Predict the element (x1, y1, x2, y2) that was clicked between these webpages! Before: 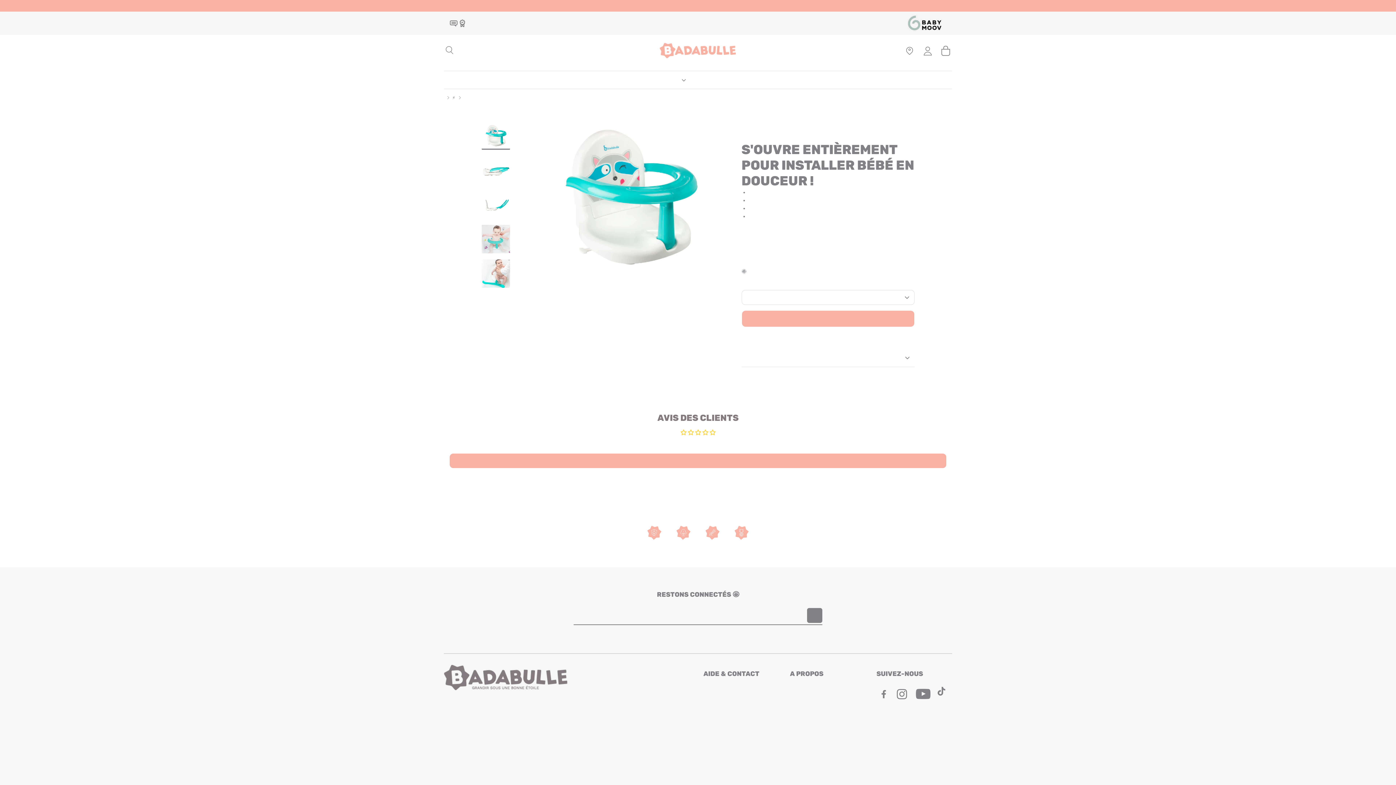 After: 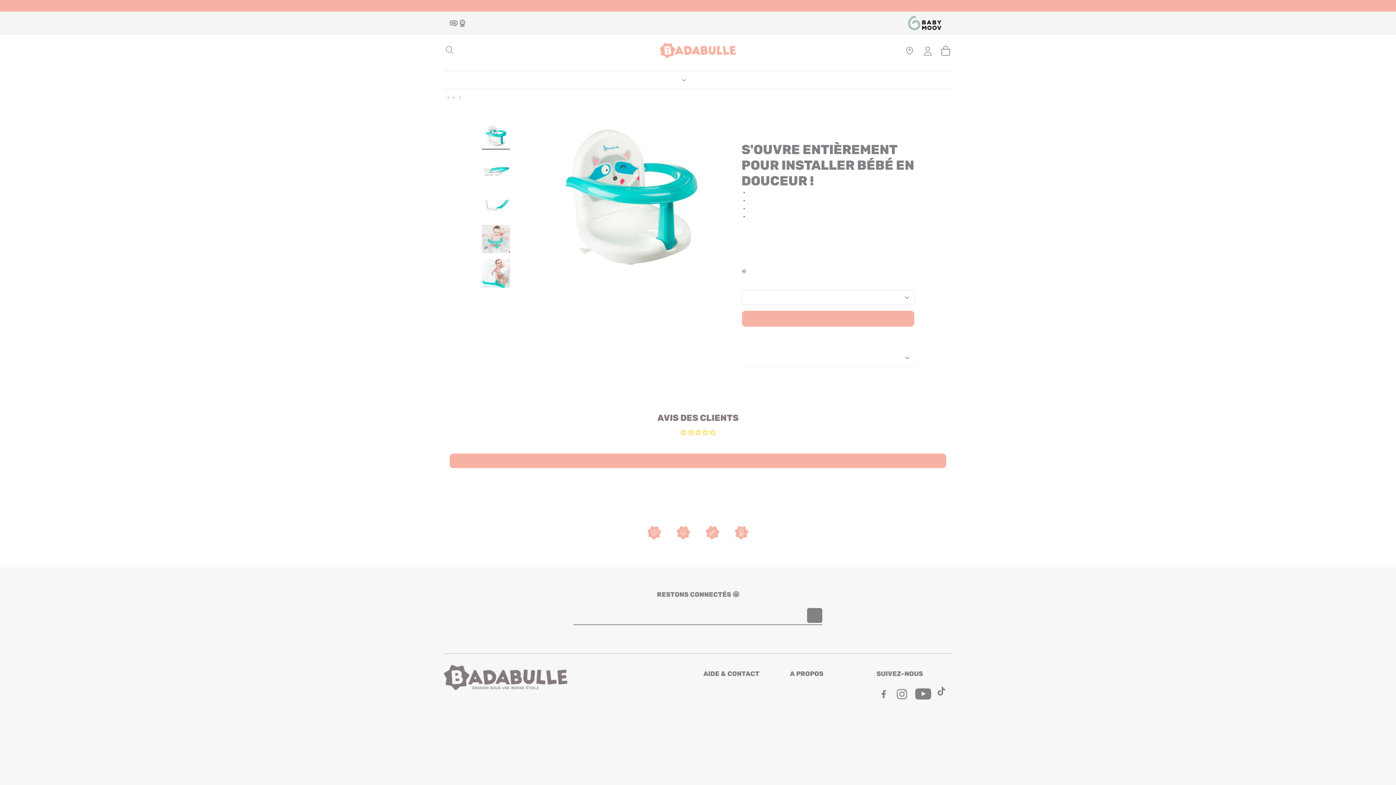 Action: bbox: (913, 687, 933, 704) label: Youtube